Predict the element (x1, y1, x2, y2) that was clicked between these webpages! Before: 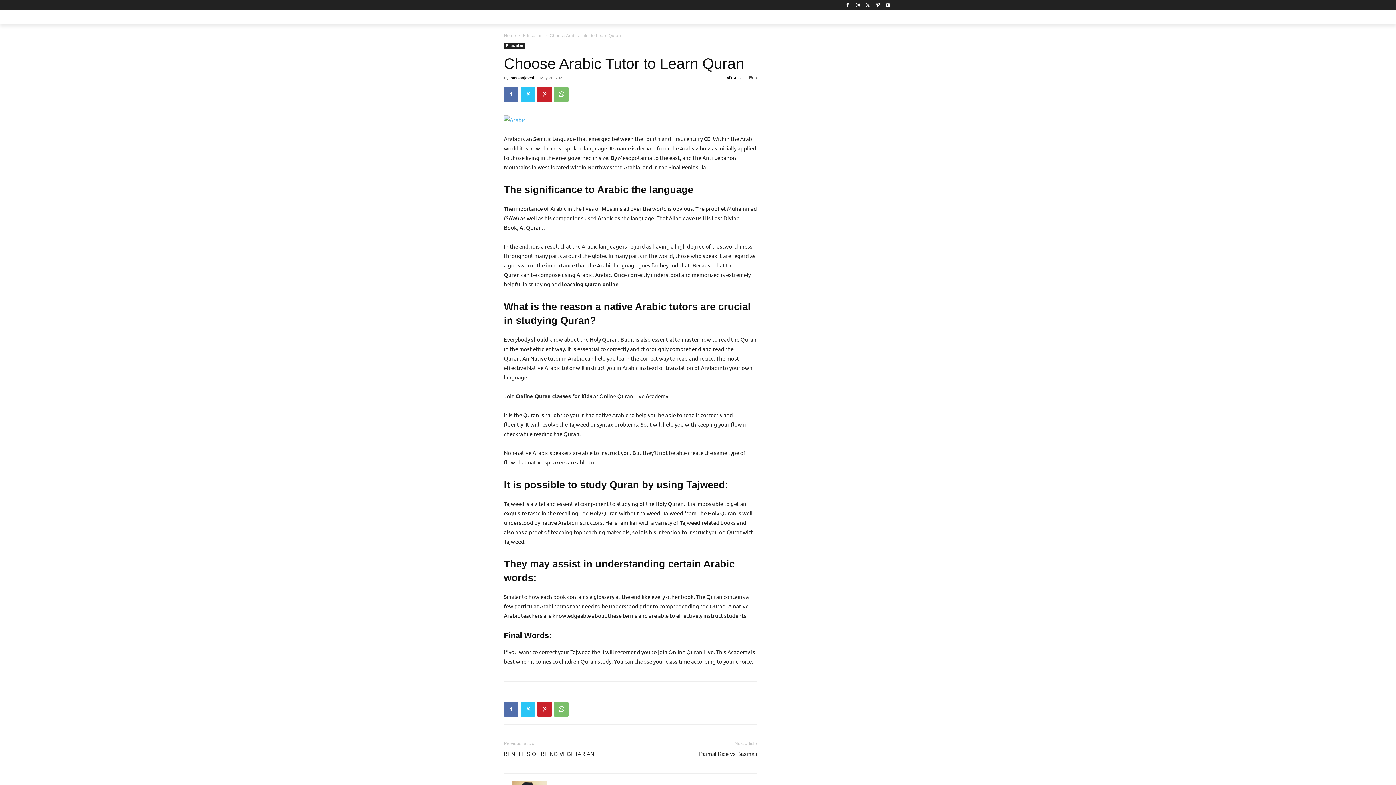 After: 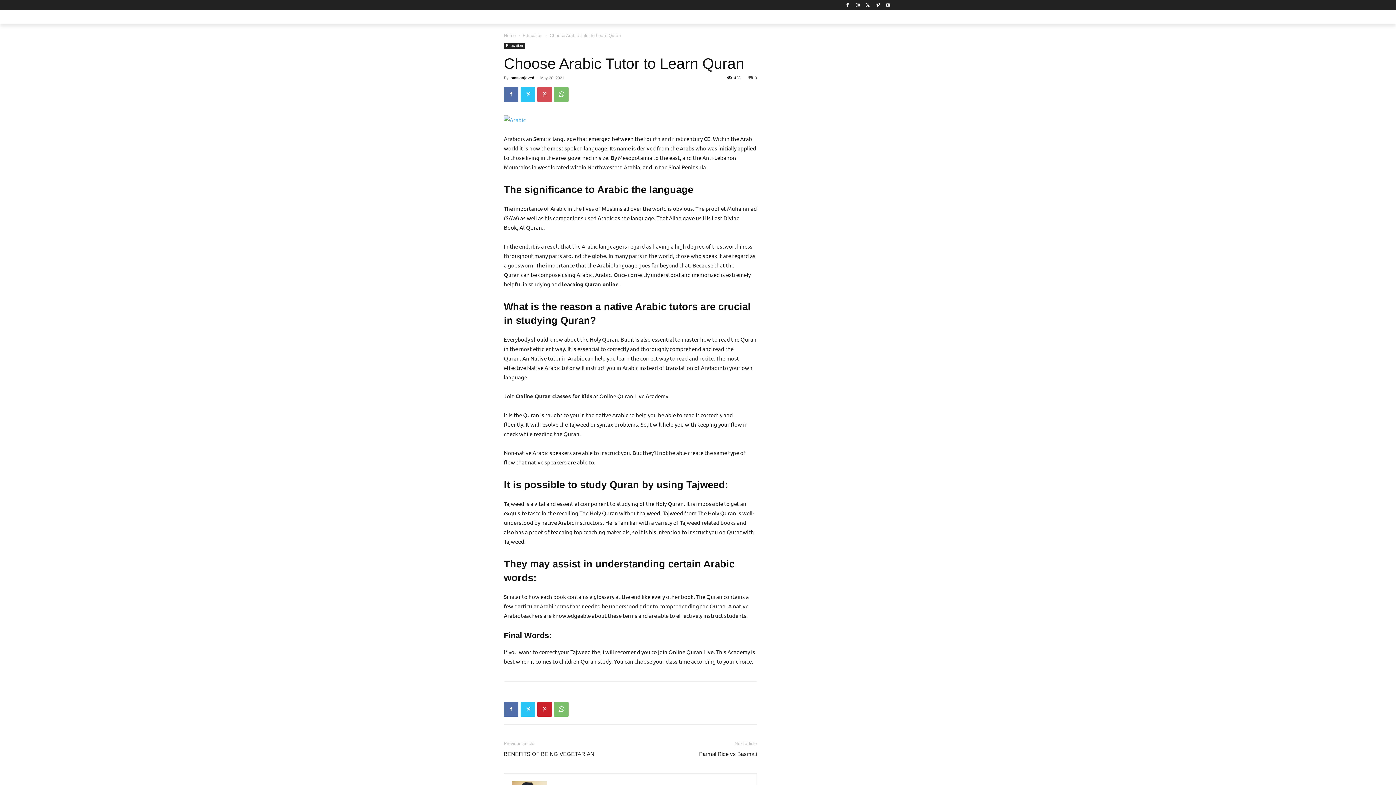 Action: bbox: (537, 87, 552, 101)